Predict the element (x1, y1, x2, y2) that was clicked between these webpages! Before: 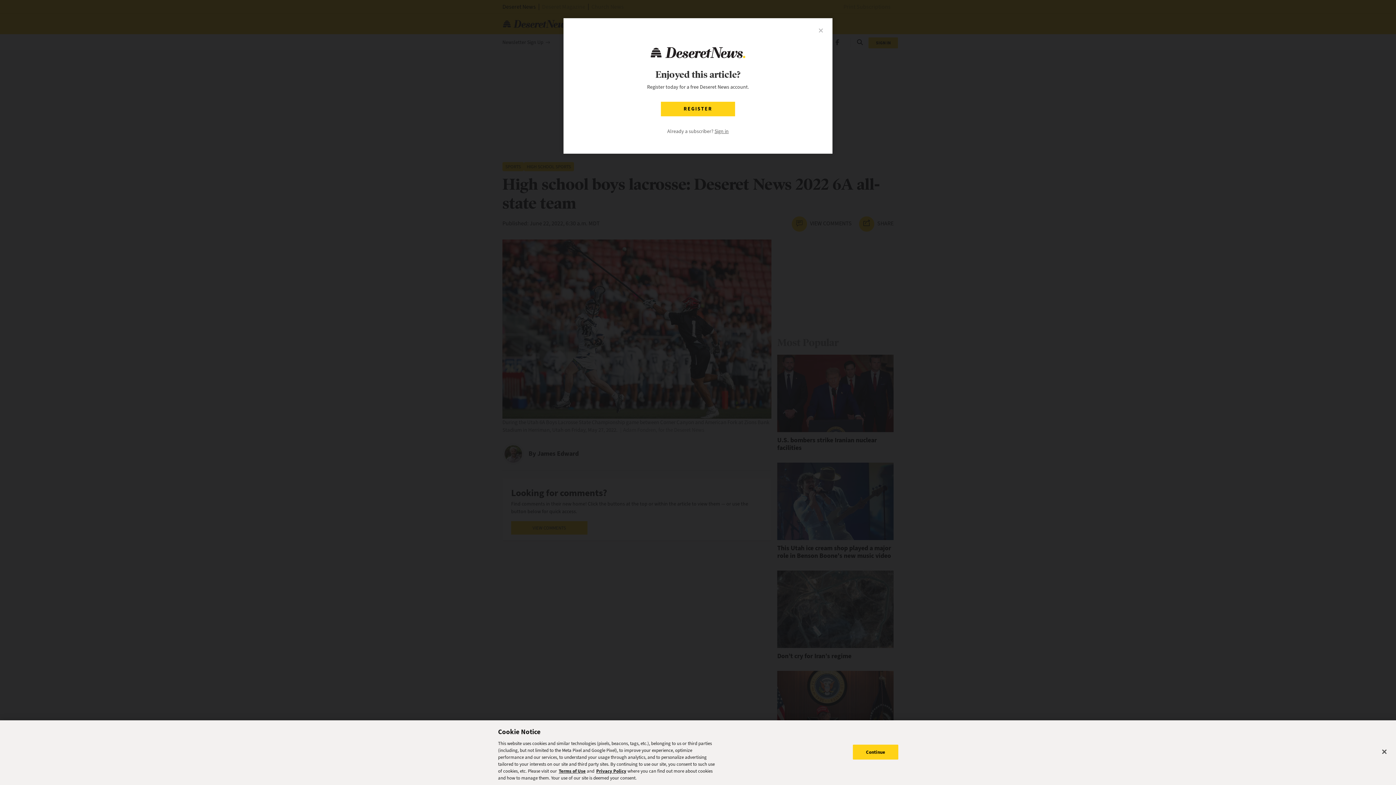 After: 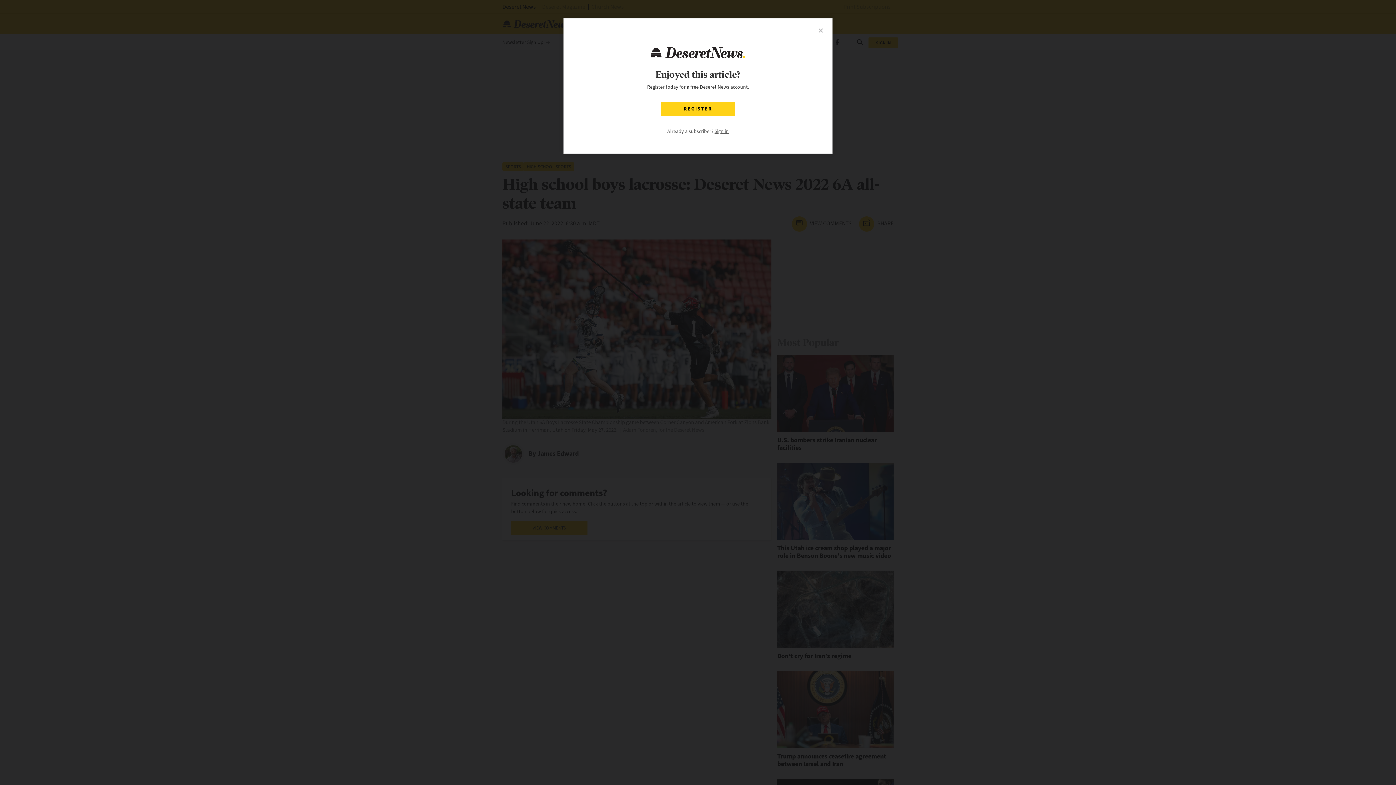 Action: label: Close bbox: (1376, 744, 1392, 760)